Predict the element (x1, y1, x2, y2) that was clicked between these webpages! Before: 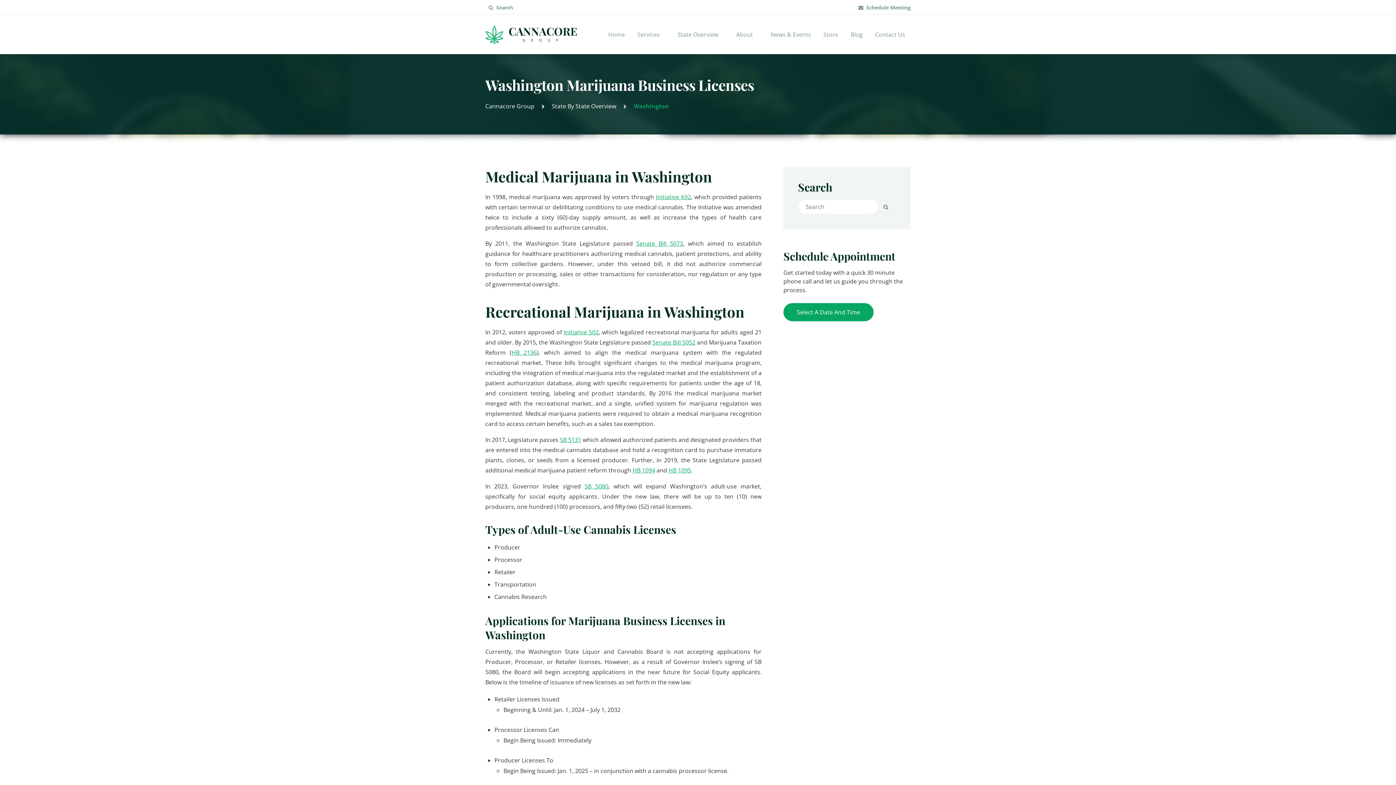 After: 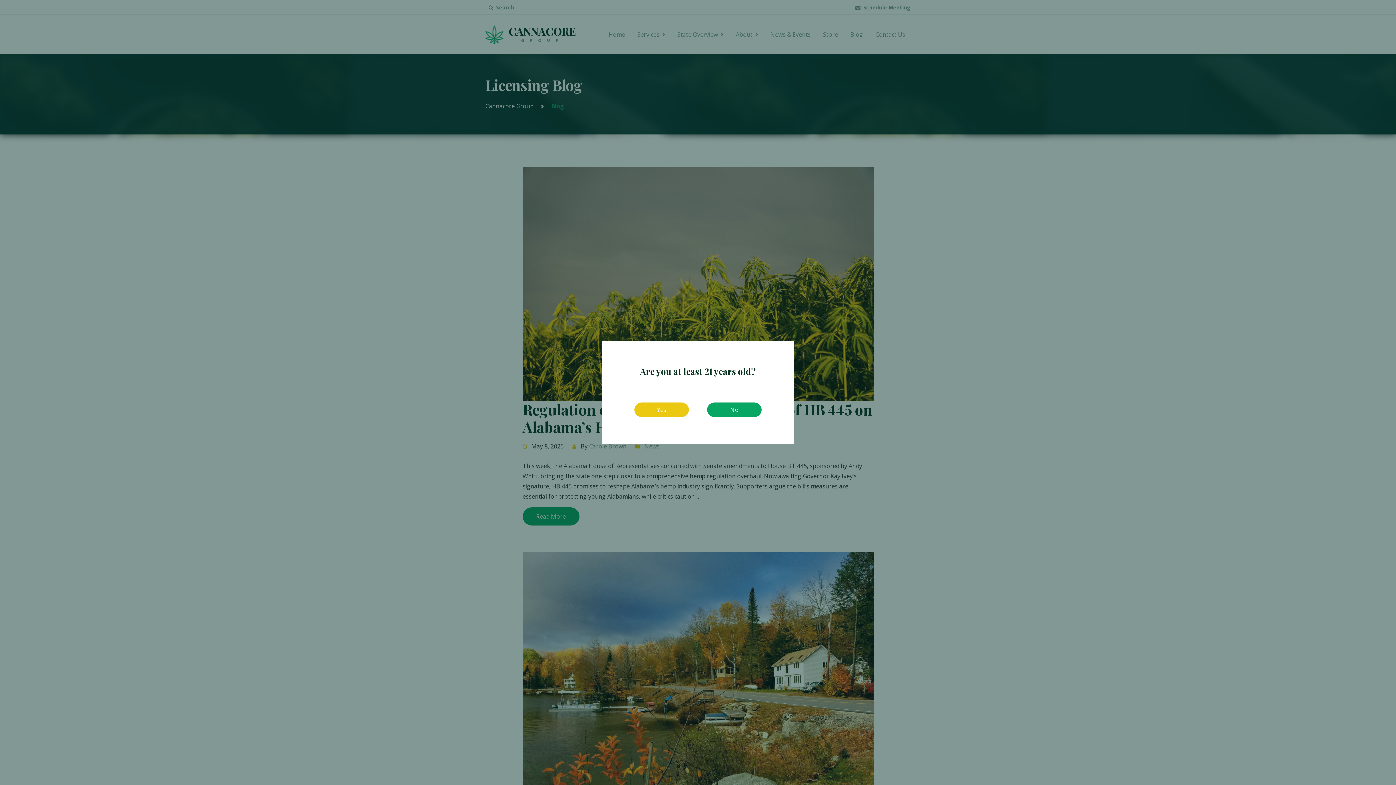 Action: bbox: (879, 201, 892, 212) label: Search